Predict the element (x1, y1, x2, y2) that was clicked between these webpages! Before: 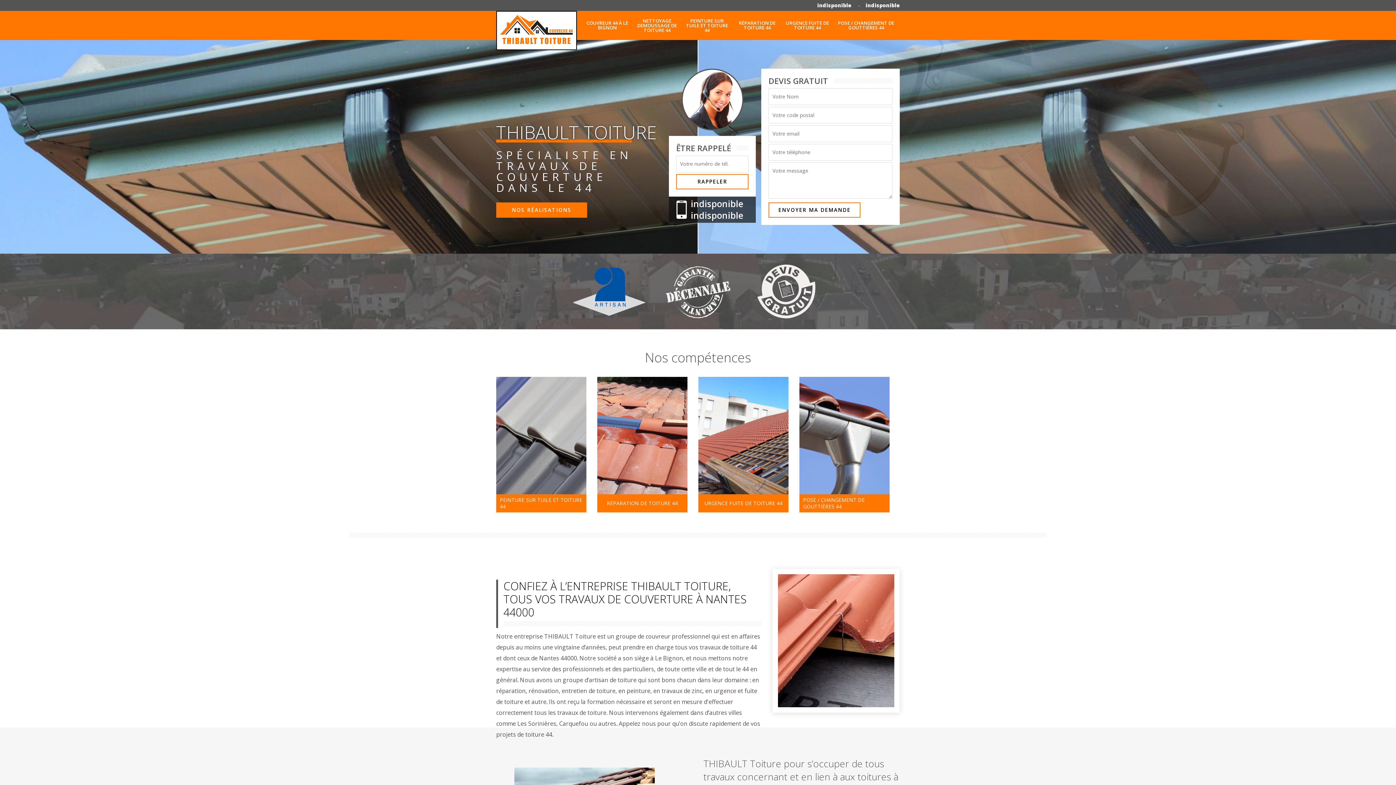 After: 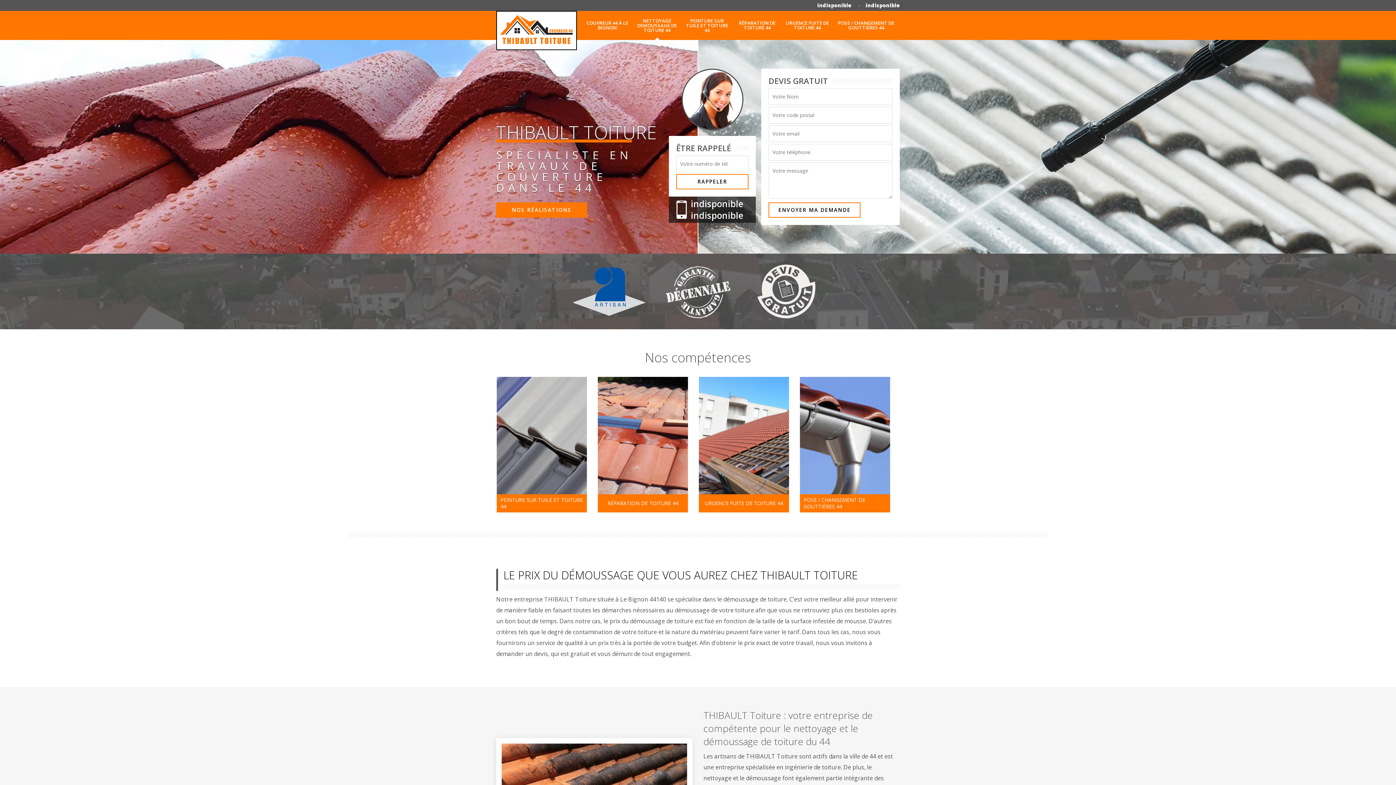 Action: label: NETTOYAGE DEMOUSSAGE DE TOITURE 44 bbox: (634, 10, 679, 40)